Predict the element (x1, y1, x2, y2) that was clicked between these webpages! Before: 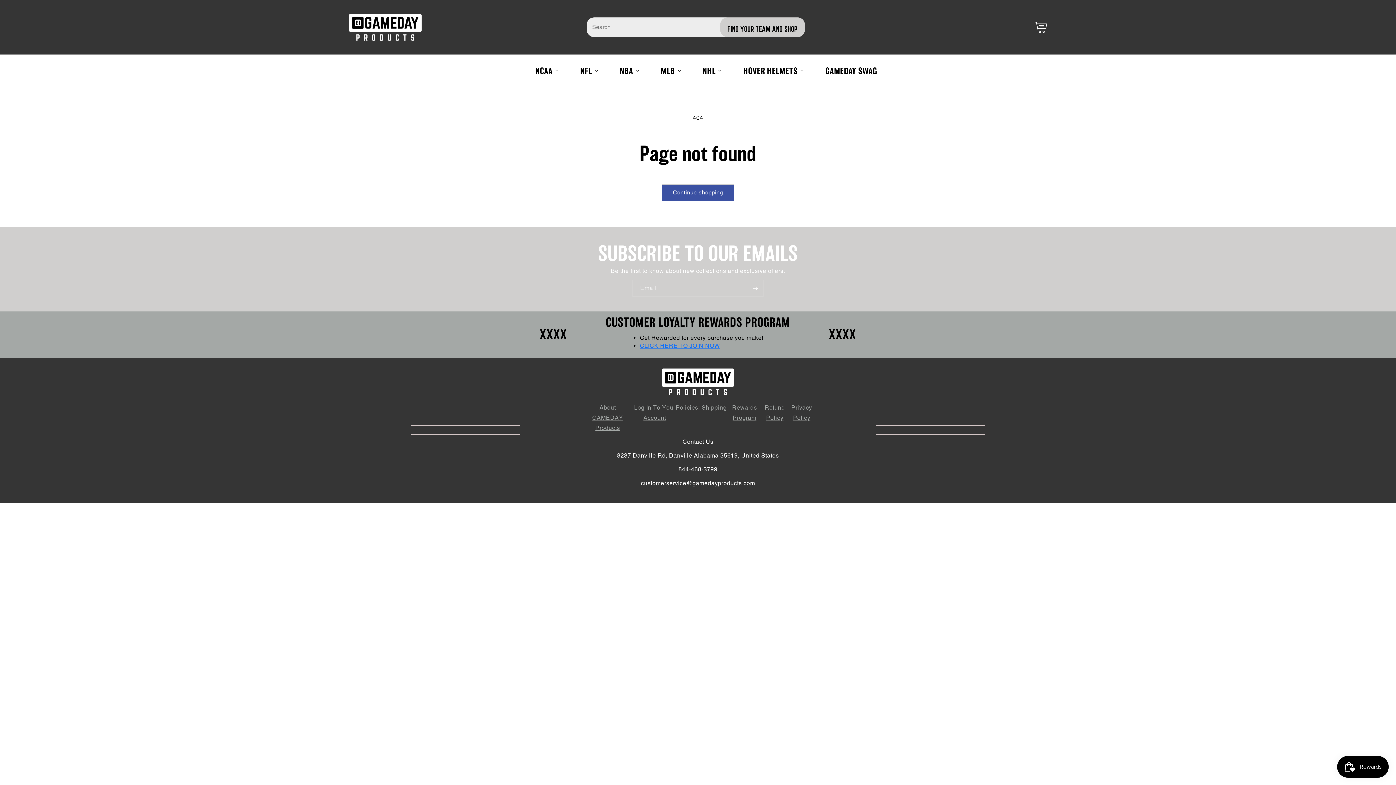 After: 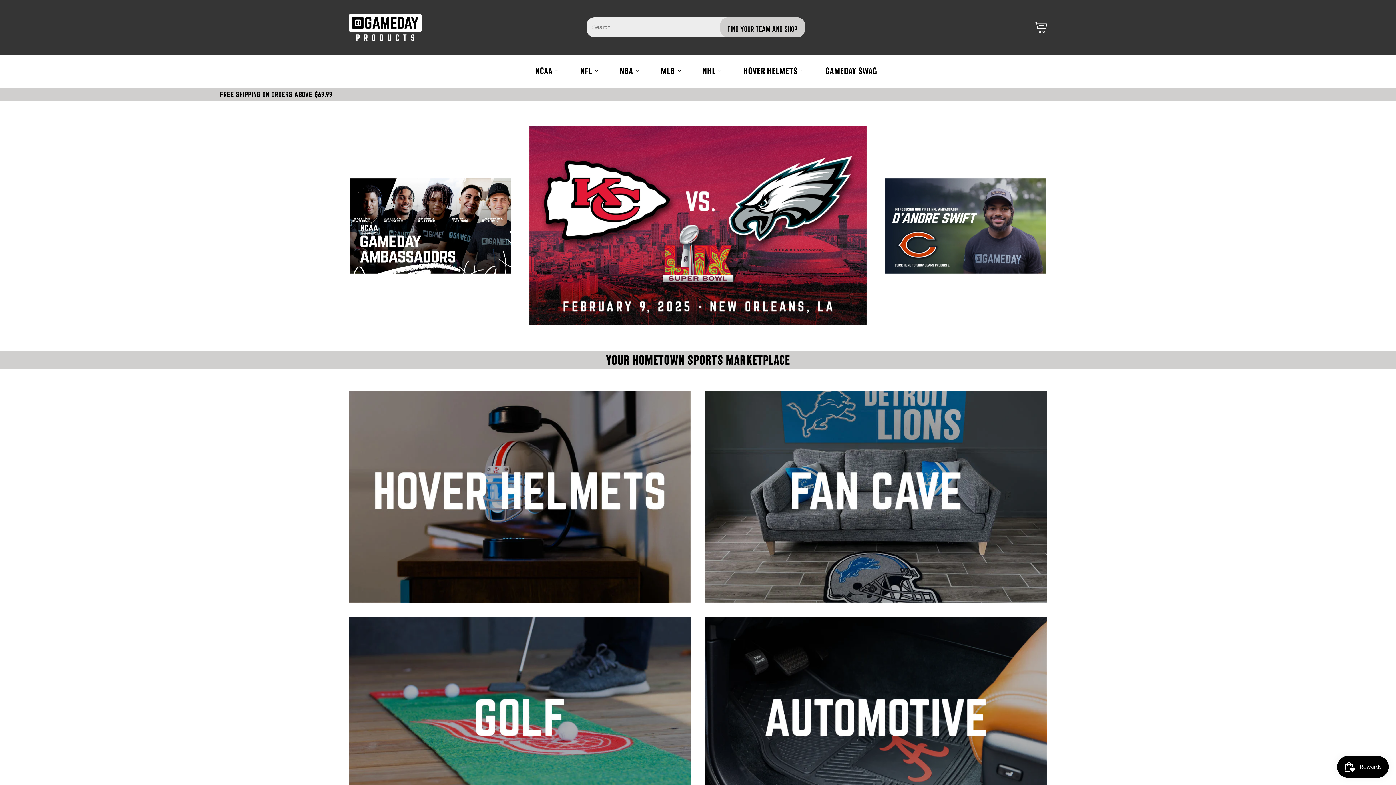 Action: bbox: (732, 61, 814, 80) label: Hover Helmets